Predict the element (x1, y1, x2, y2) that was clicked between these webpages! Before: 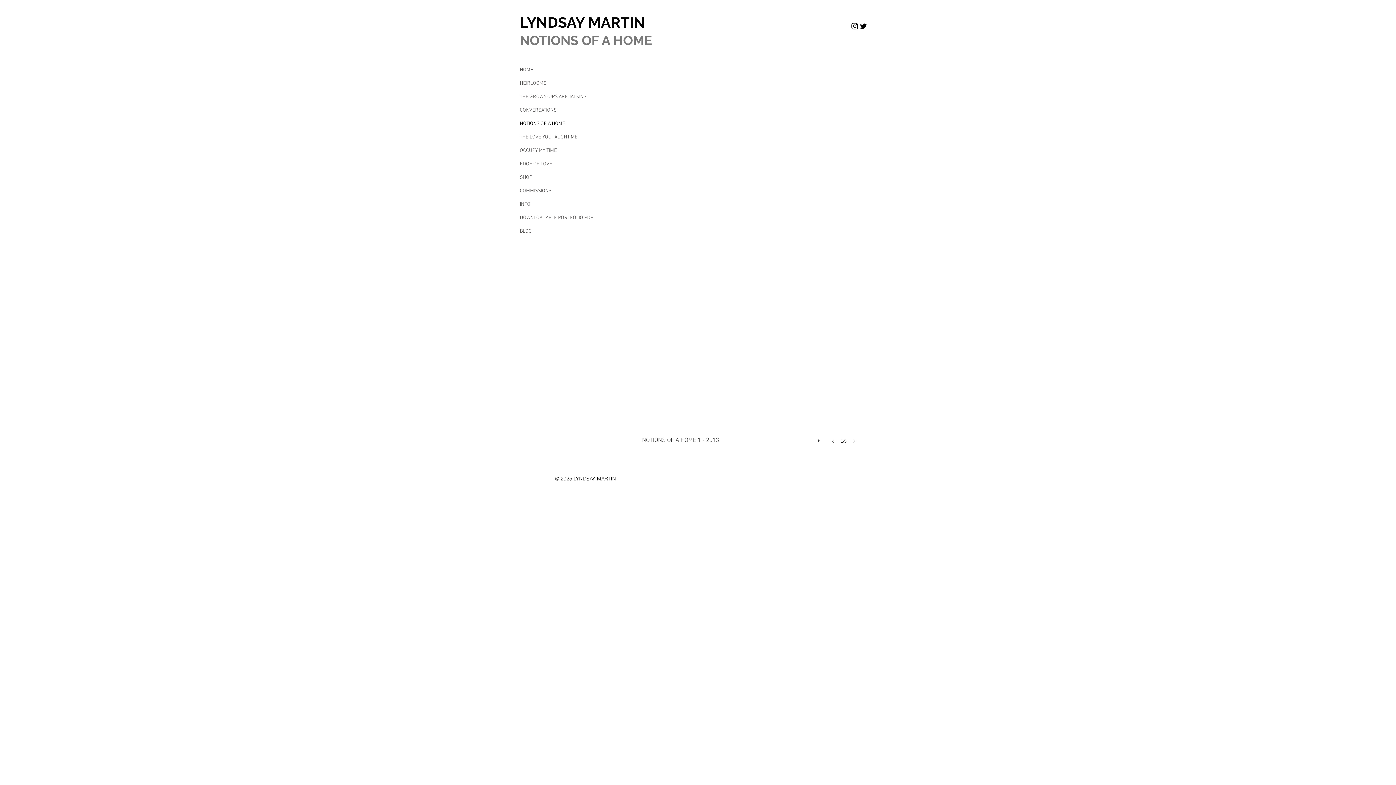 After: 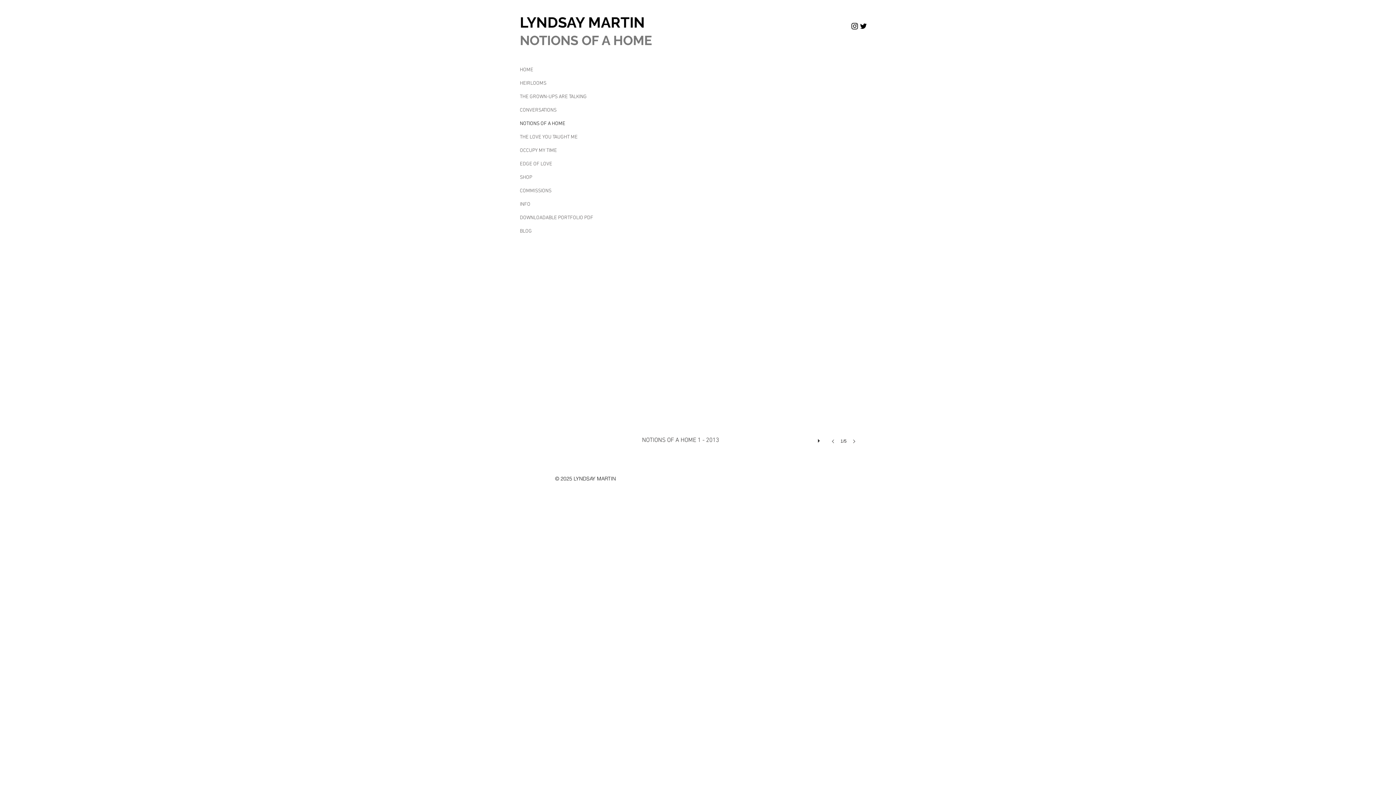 Action: bbox: (827, 433, 840, 449)